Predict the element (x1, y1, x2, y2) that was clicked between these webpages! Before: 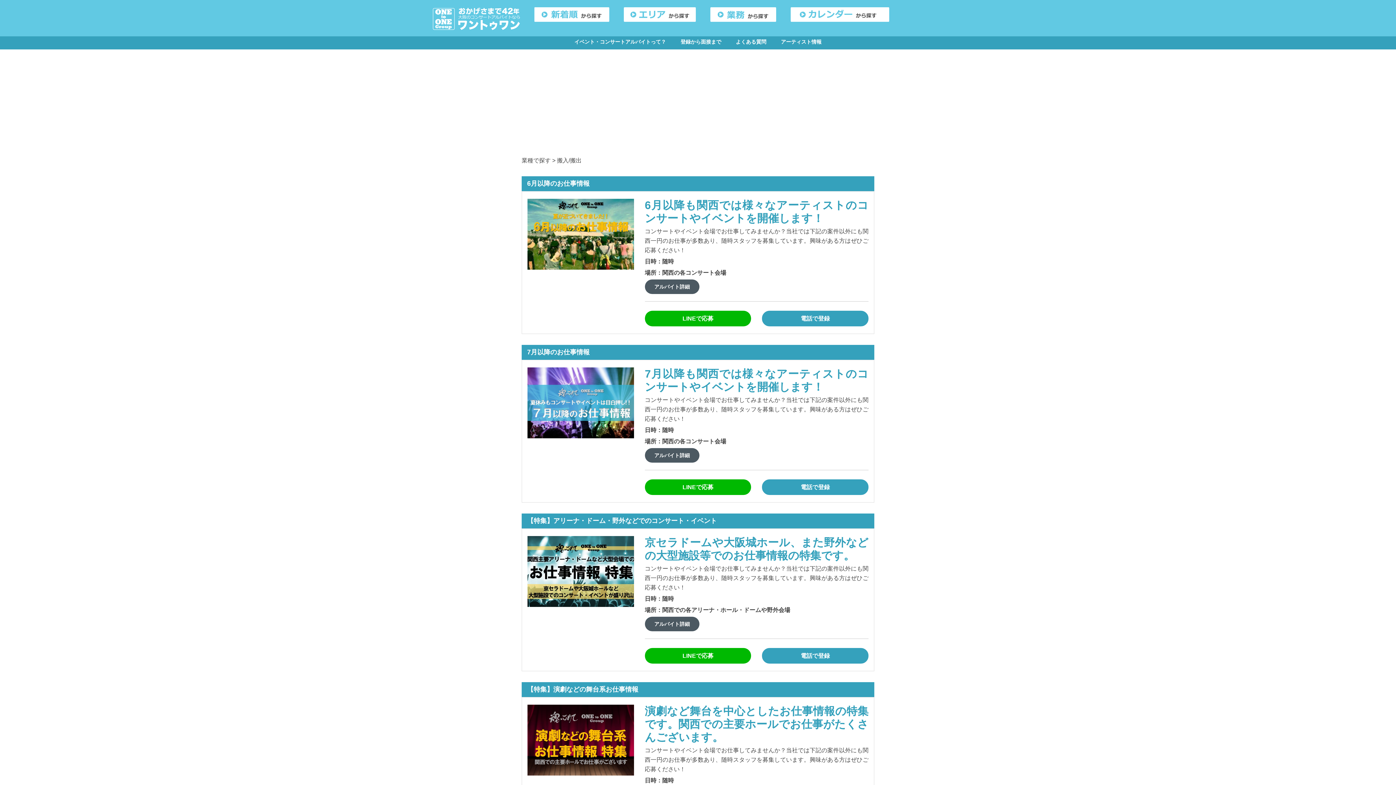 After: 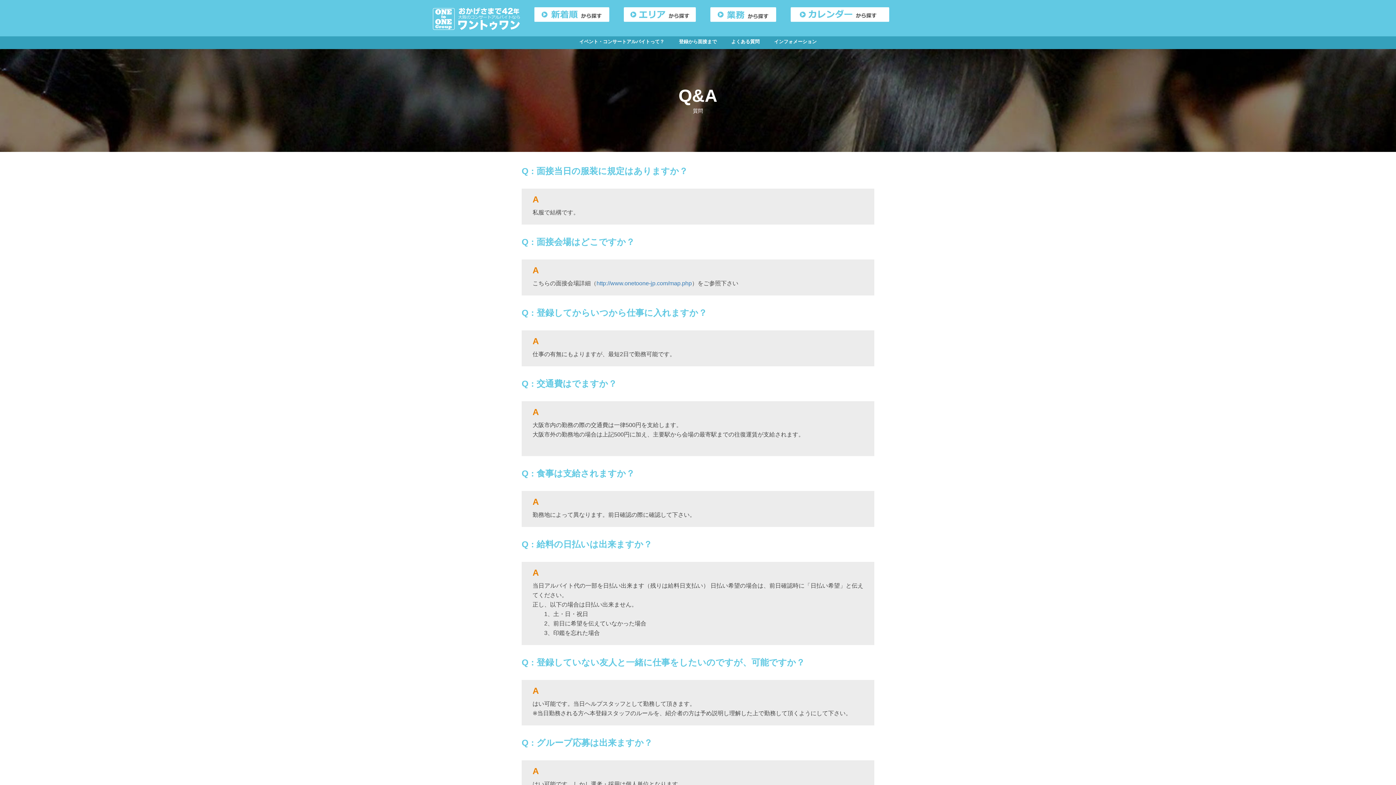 Action: label: よくある質問 bbox: (728, 36, 773, 47)